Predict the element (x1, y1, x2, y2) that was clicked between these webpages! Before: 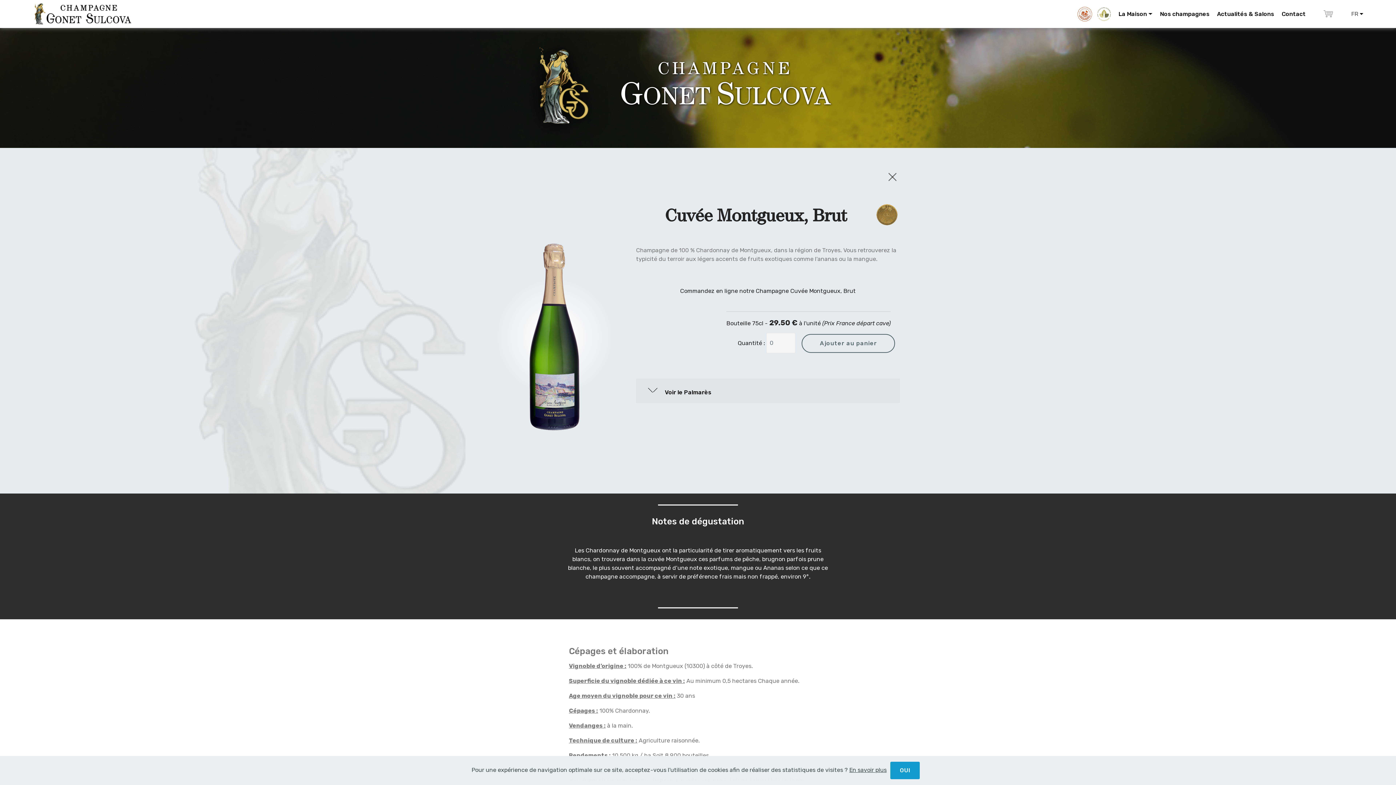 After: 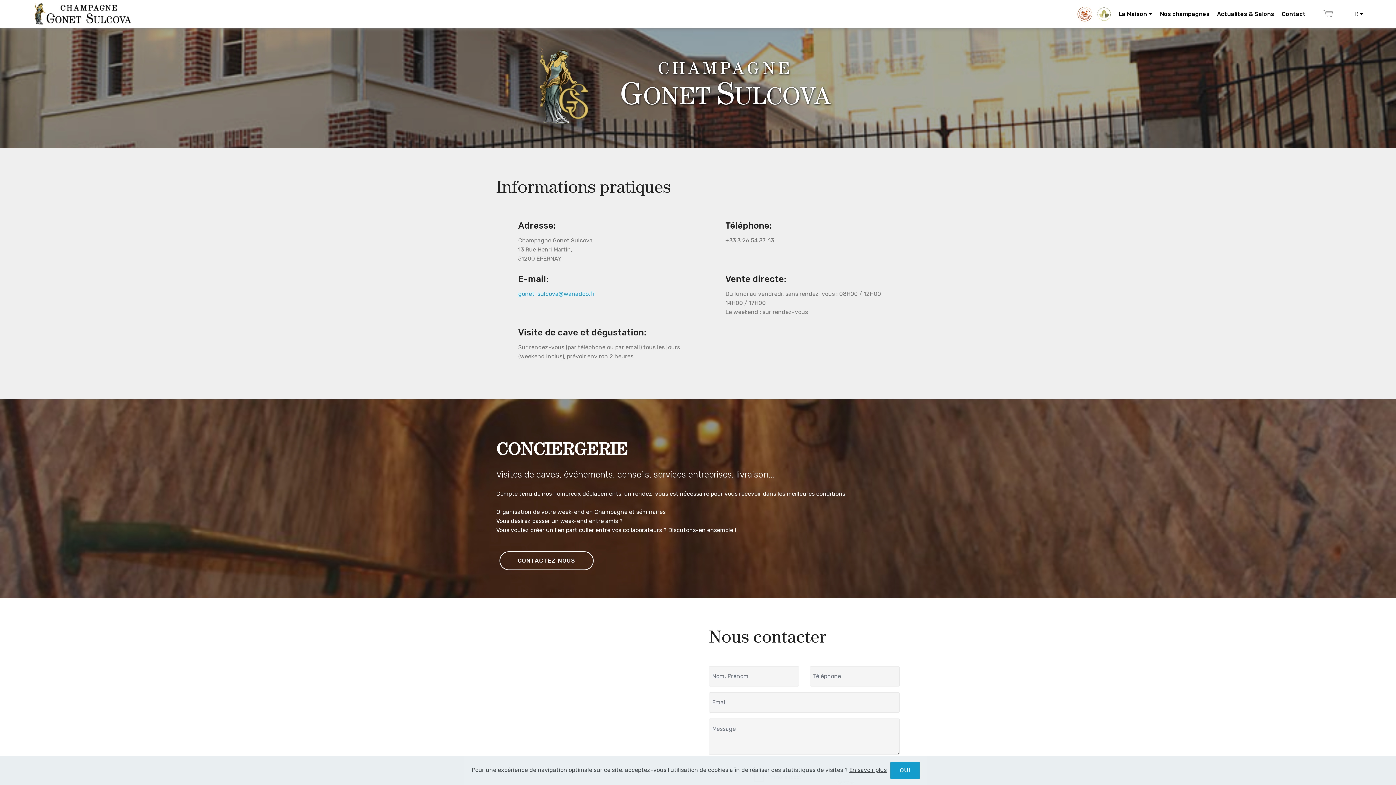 Action: label: Contact bbox: (1282, 7, 1306, 20)